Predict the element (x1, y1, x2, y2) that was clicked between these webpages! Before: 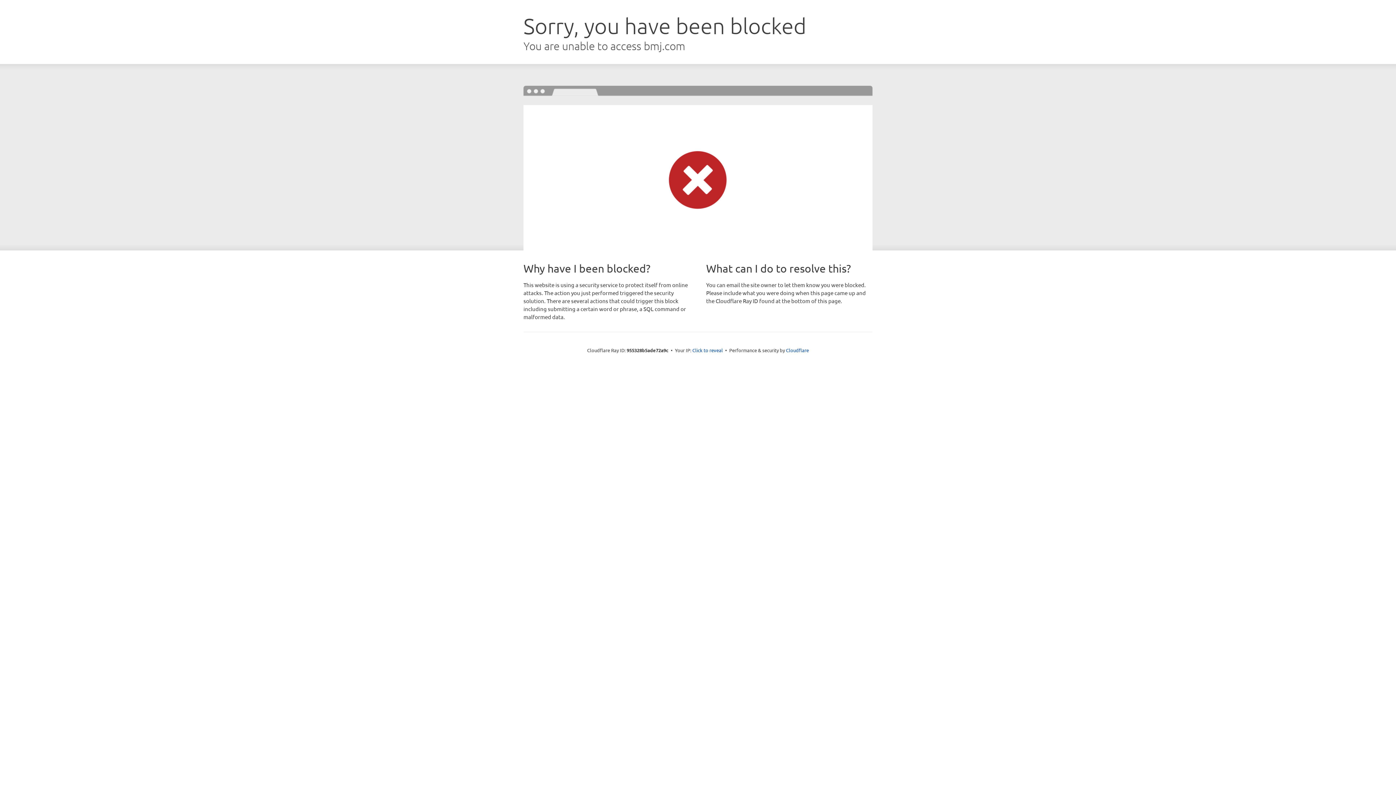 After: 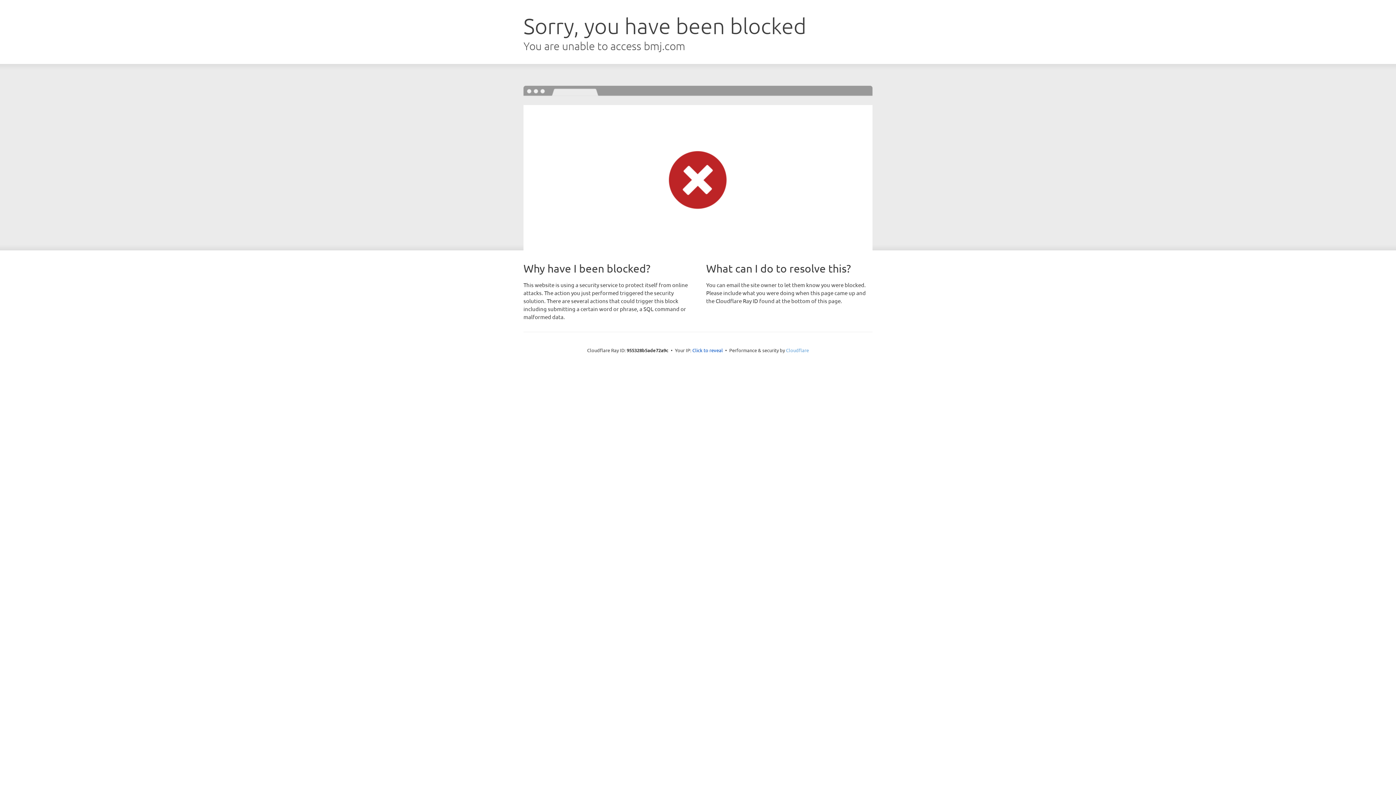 Action: bbox: (786, 347, 809, 353) label: Cloudflare